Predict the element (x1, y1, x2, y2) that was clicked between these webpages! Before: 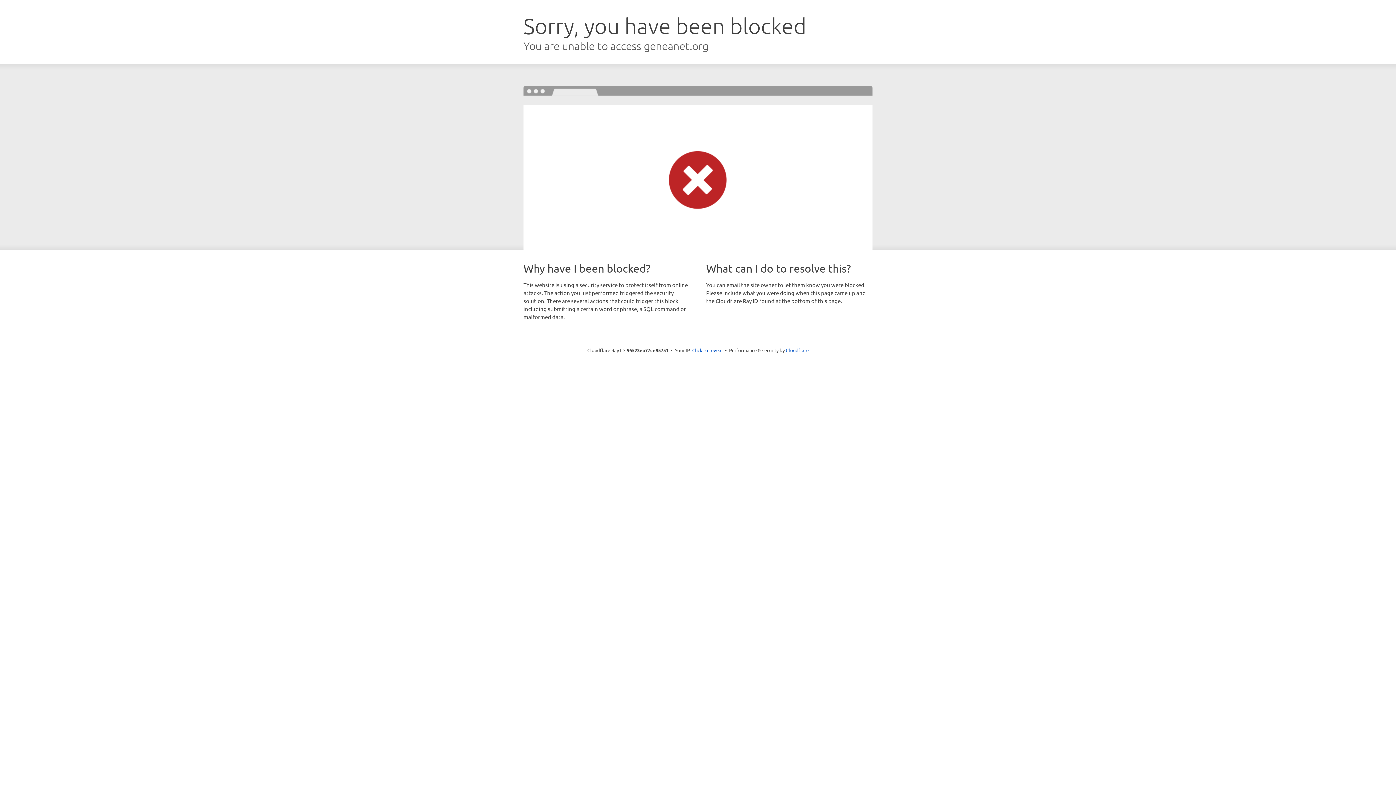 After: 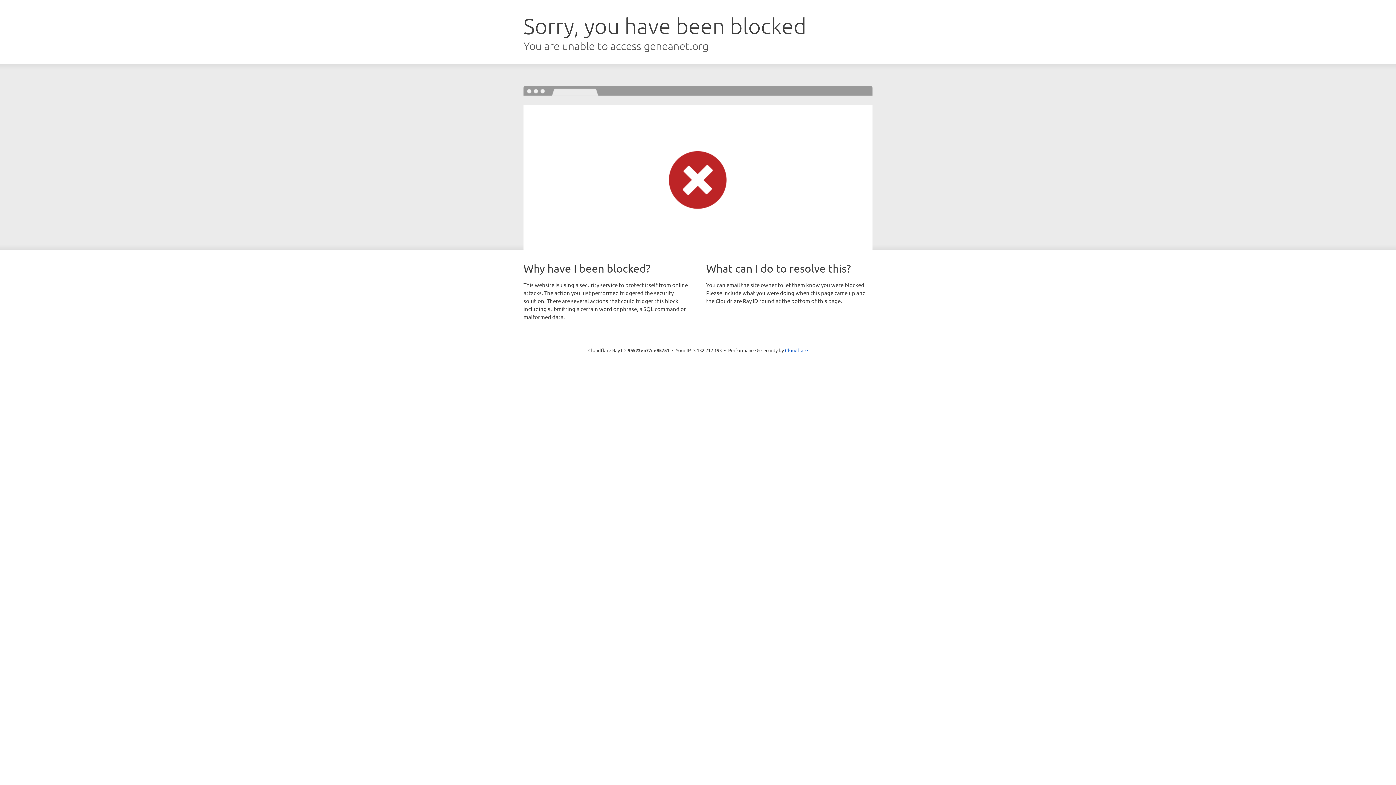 Action: bbox: (692, 346, 722, 353) label: Click to reveal